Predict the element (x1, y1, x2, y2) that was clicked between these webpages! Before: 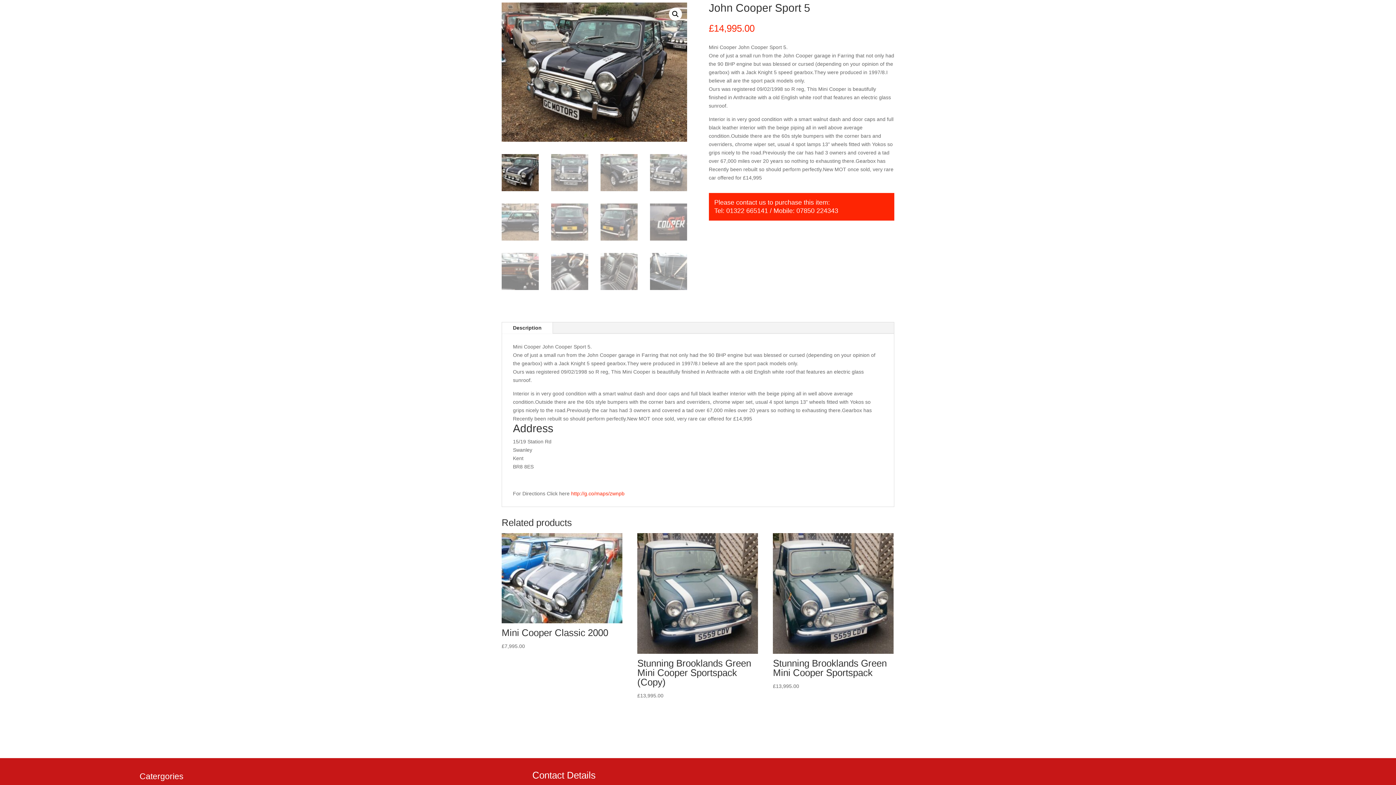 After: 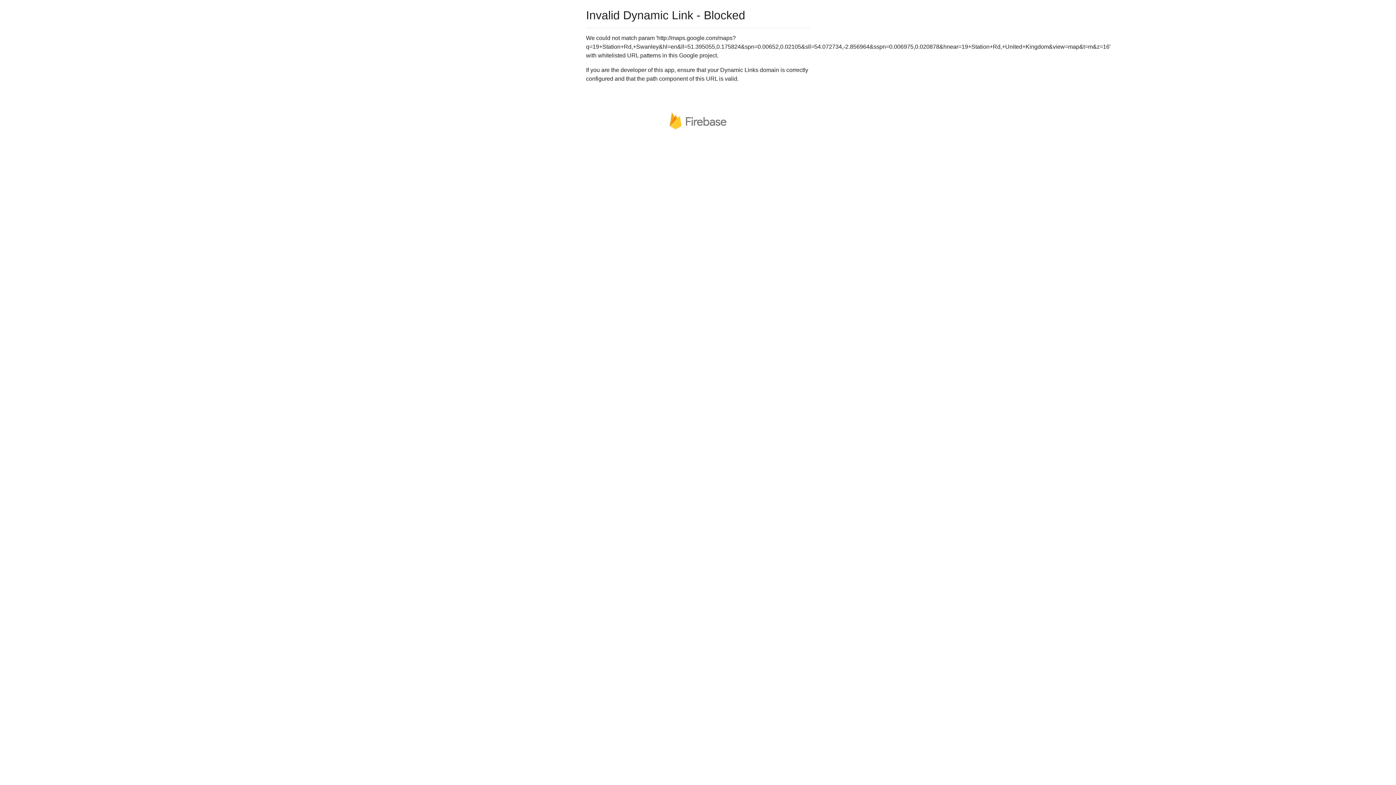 Action: bbox: (571, 490, 624, 496) label: http://g.co/maps/zwnpb